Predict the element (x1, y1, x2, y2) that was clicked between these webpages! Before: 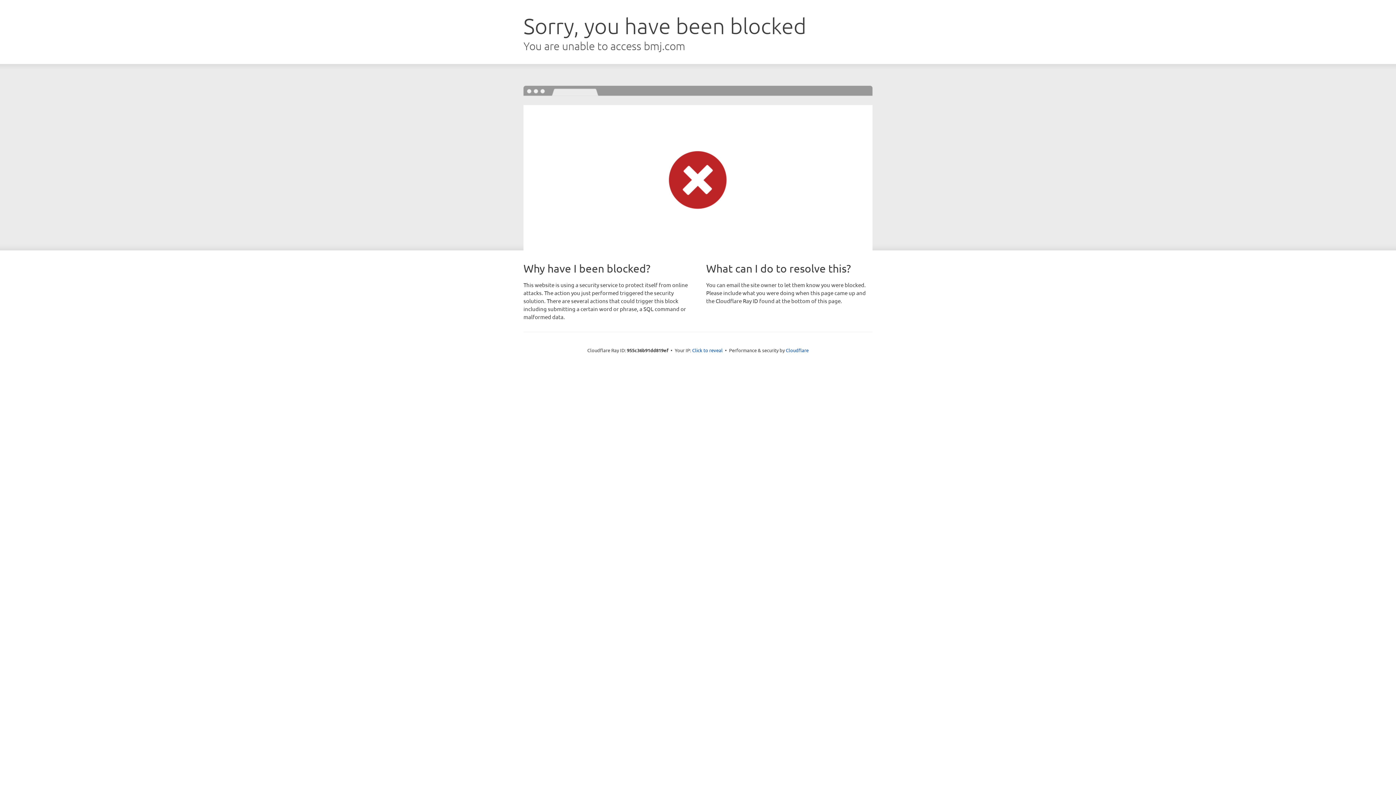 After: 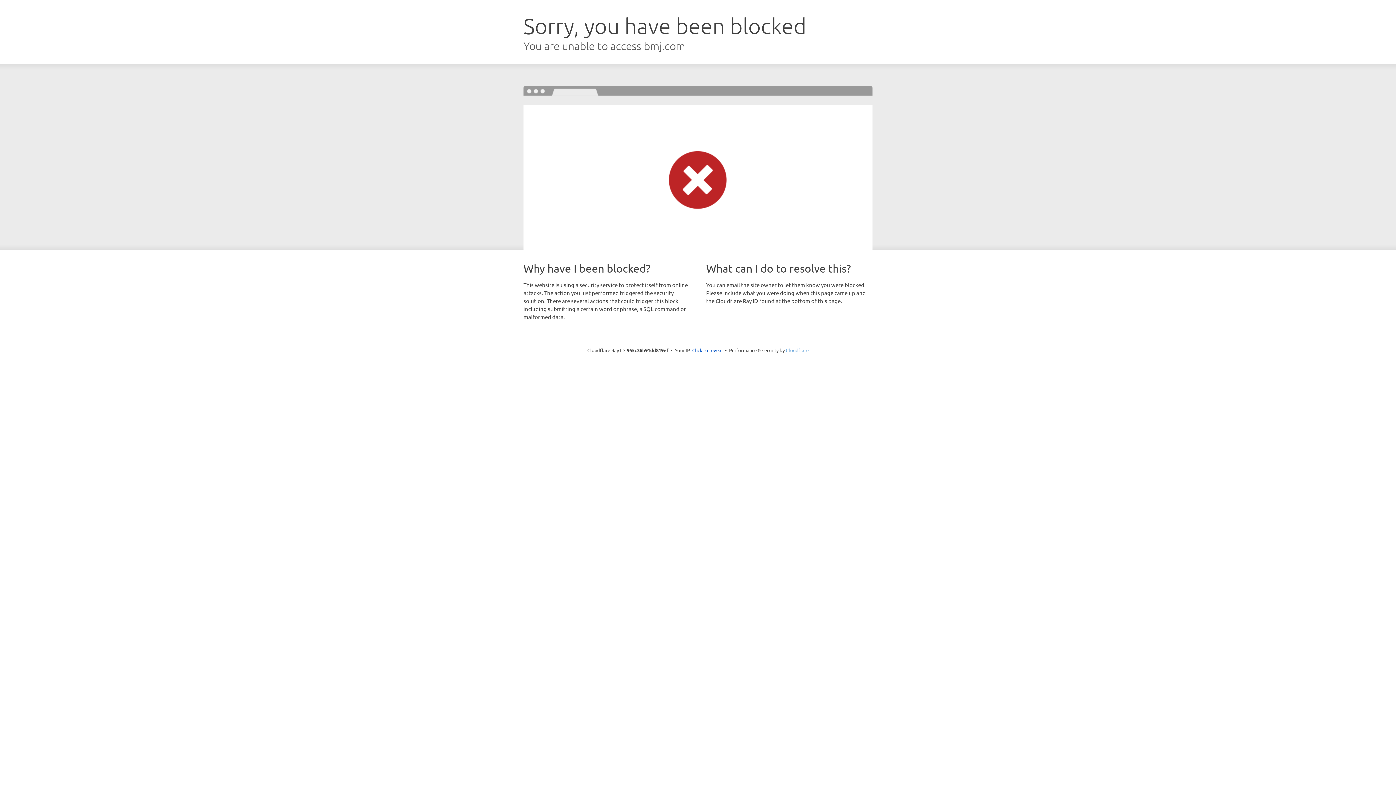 Action: bbox: (786, 347, 808, 353) label: Cloudflare